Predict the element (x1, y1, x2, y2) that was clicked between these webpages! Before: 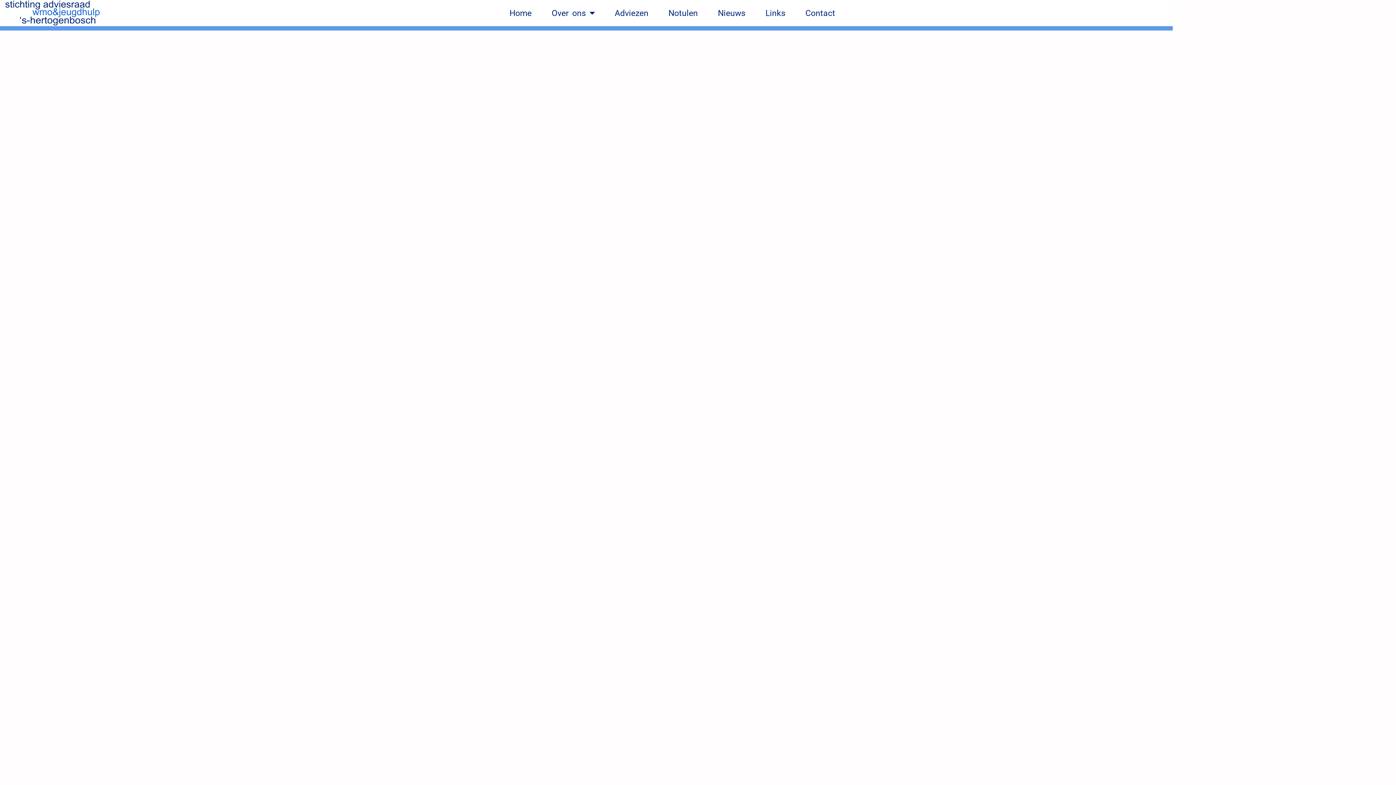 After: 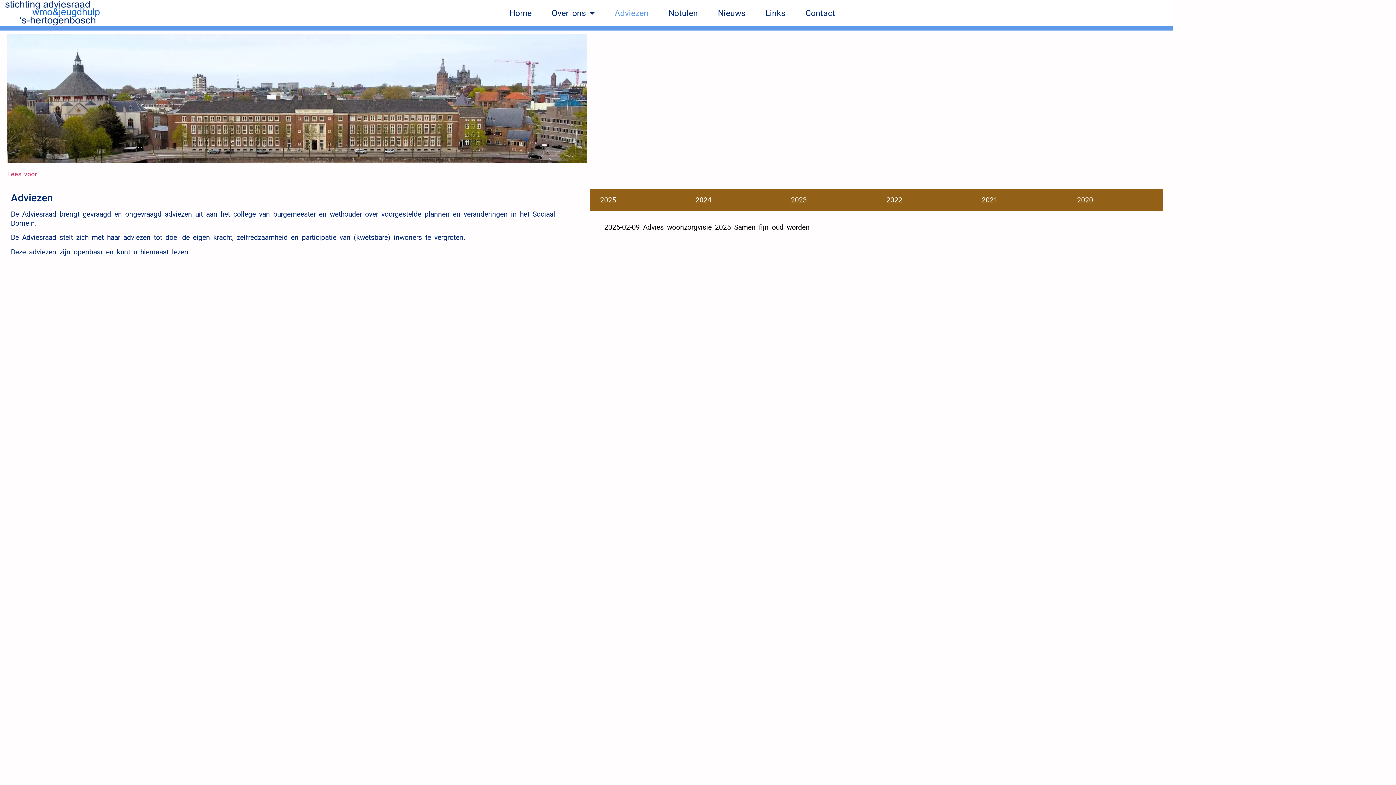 Action: label: Adviezen bbox: (604, 3, 658, 22)